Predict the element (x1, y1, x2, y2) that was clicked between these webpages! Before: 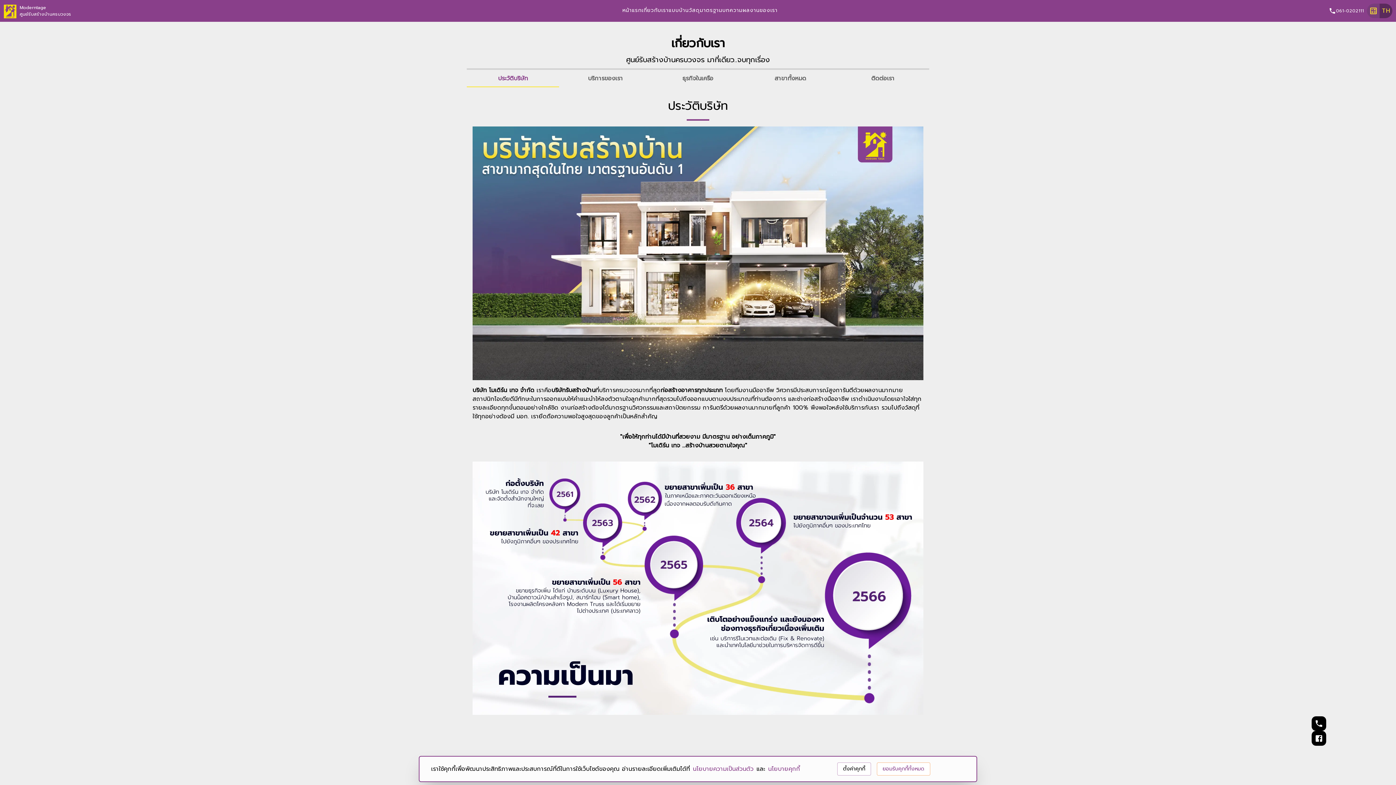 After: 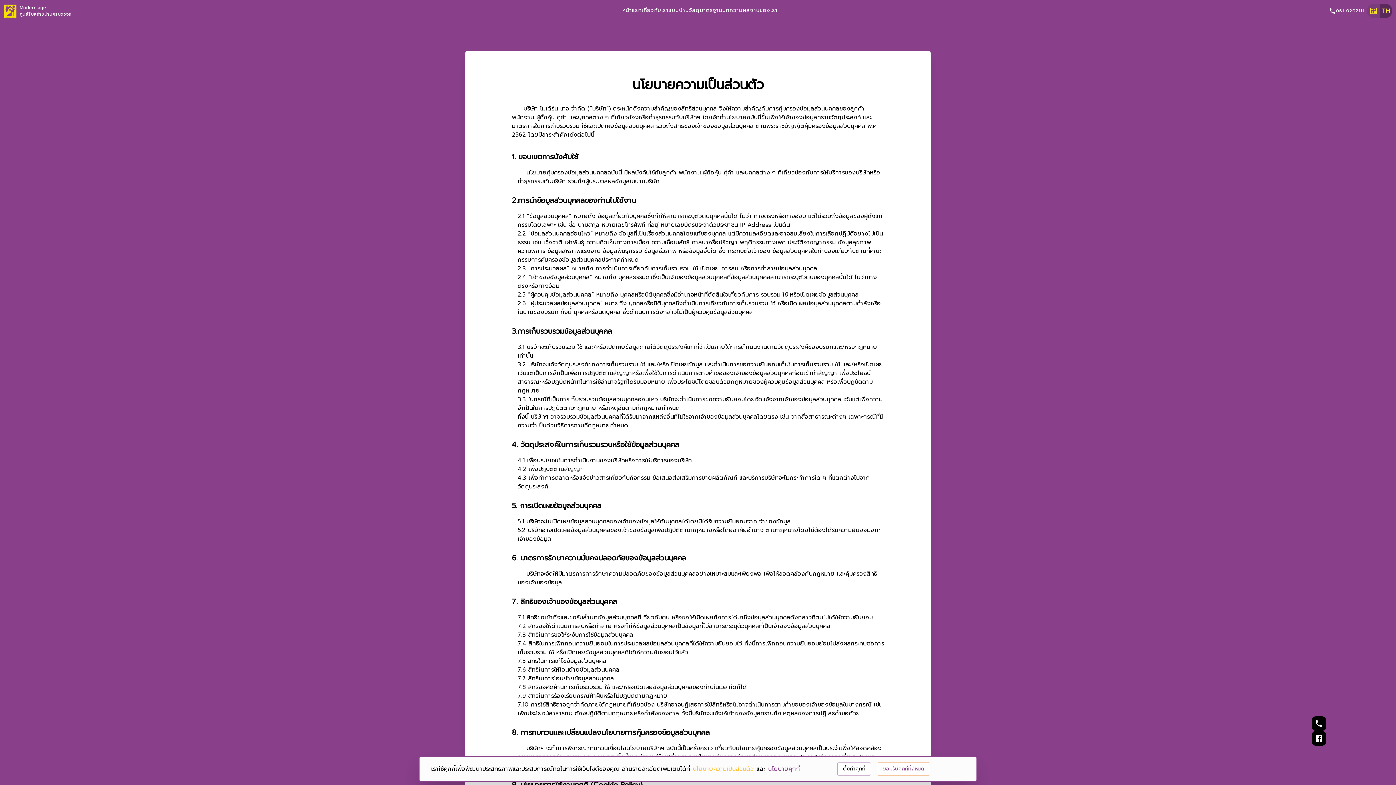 Action: bbox: (690, 765, 756, 773) label: นโยบายความเป็นส่วนตัว